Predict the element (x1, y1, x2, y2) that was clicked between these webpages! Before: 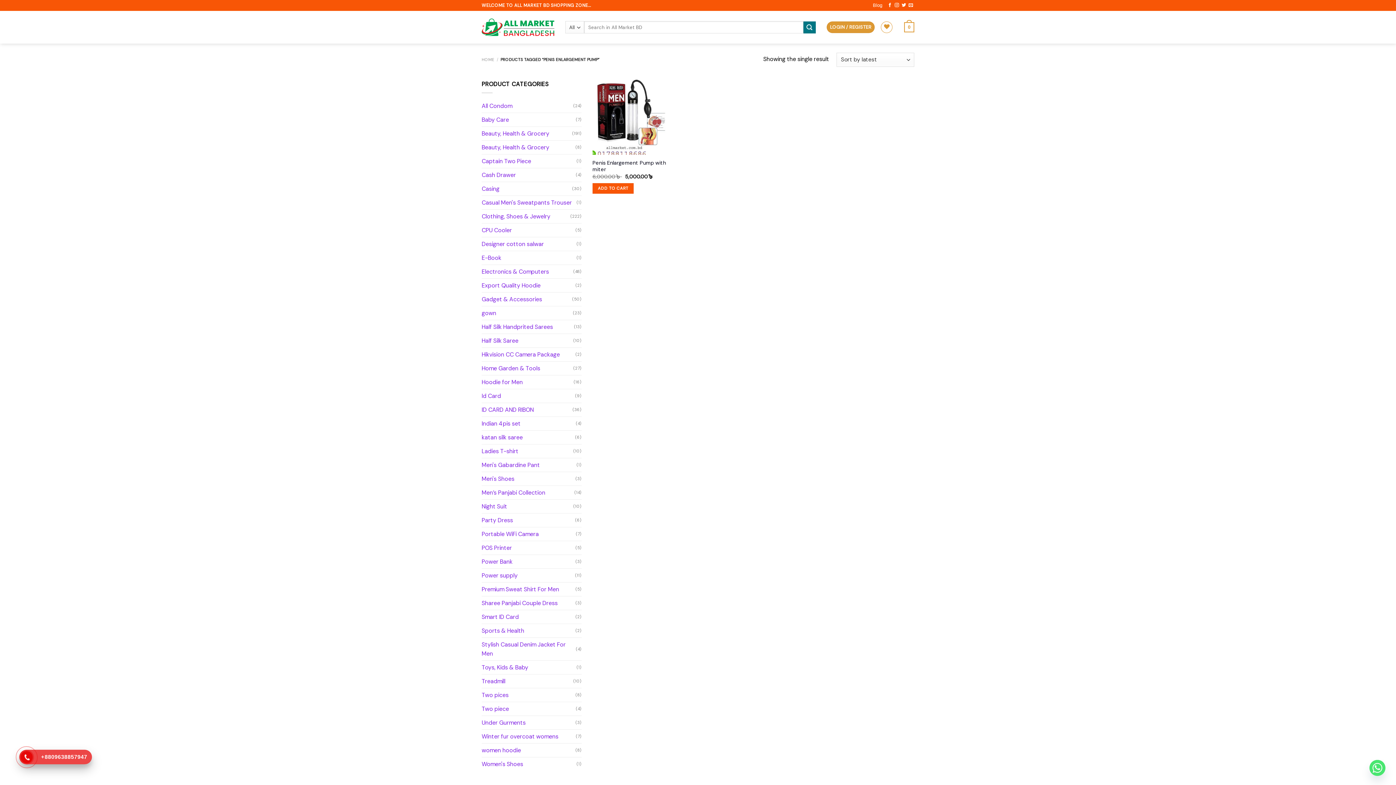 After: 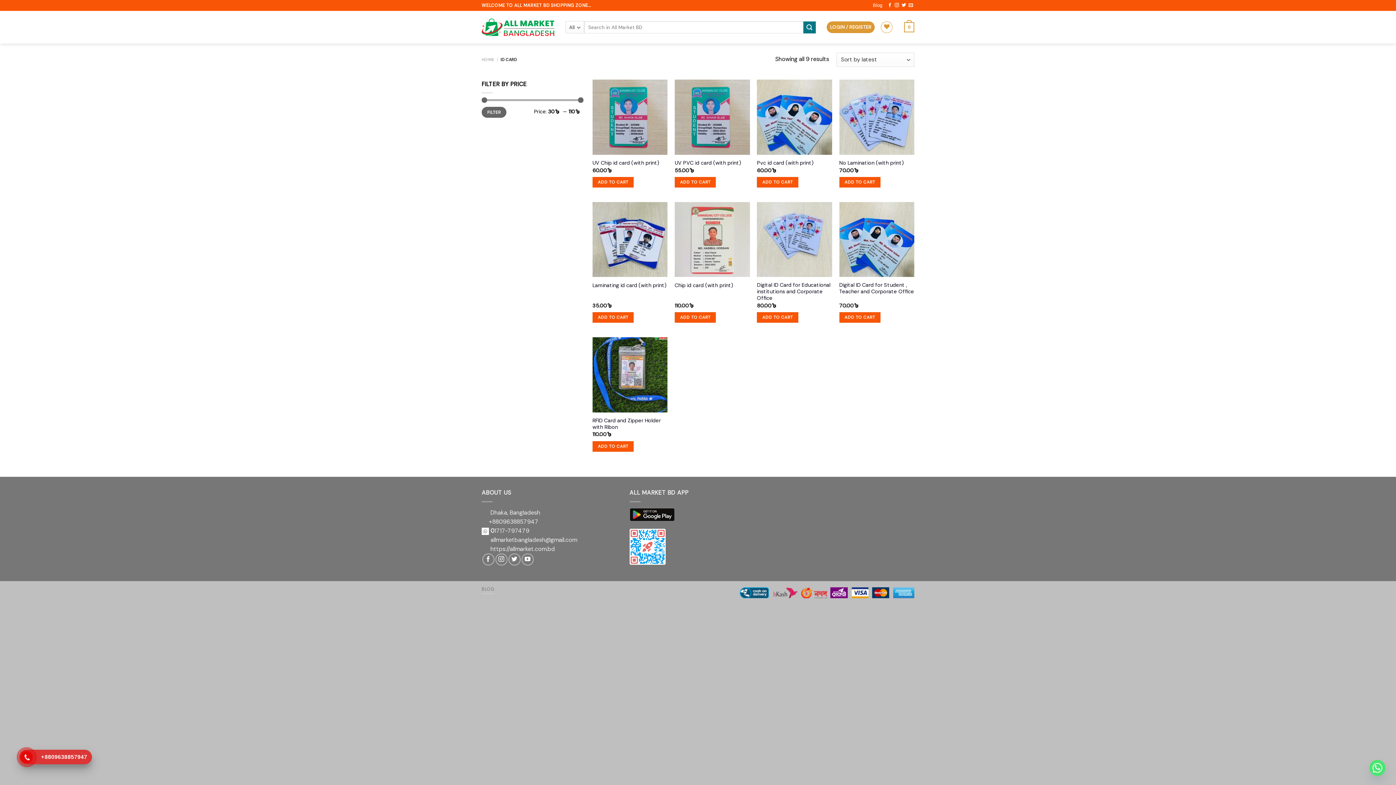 Action: bbox: (481, 389, 575, 403) label: Id Card